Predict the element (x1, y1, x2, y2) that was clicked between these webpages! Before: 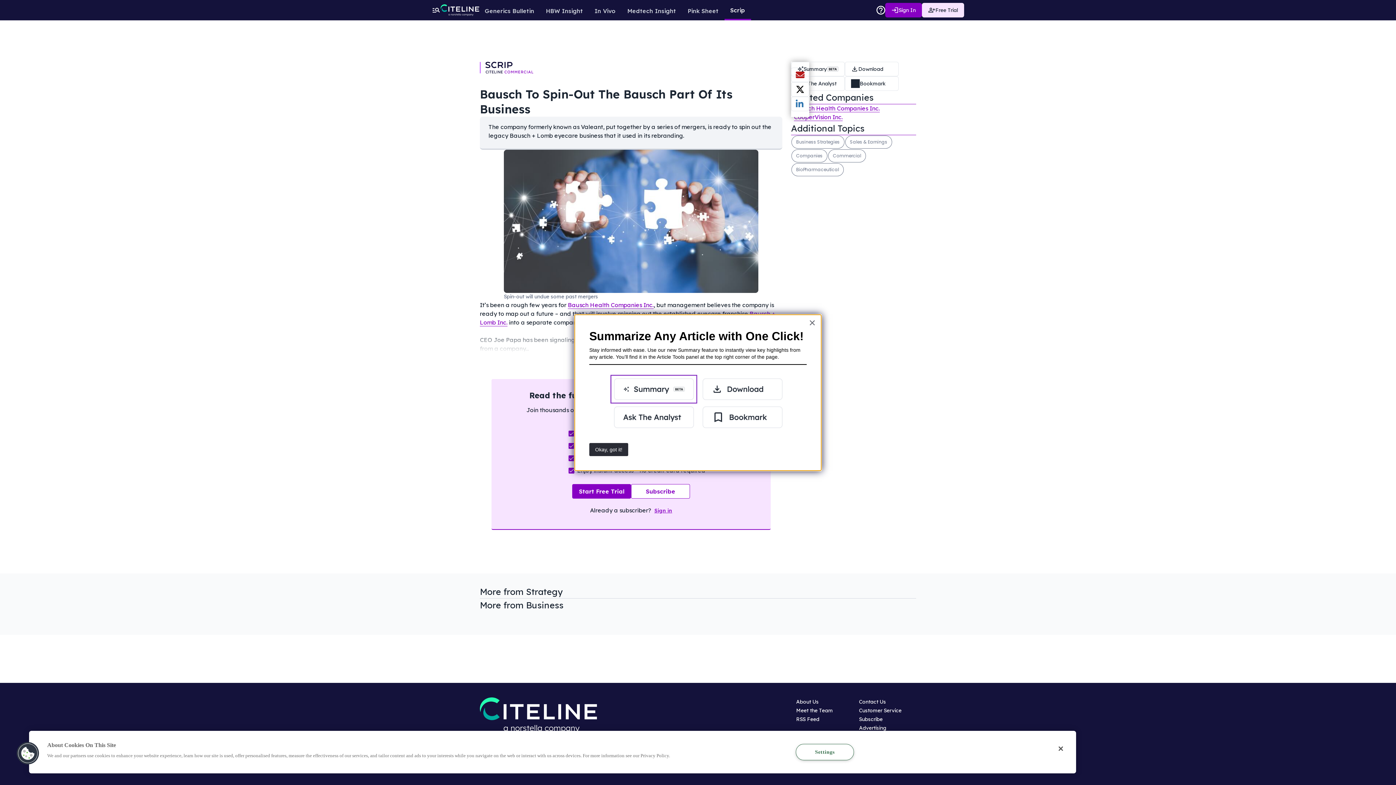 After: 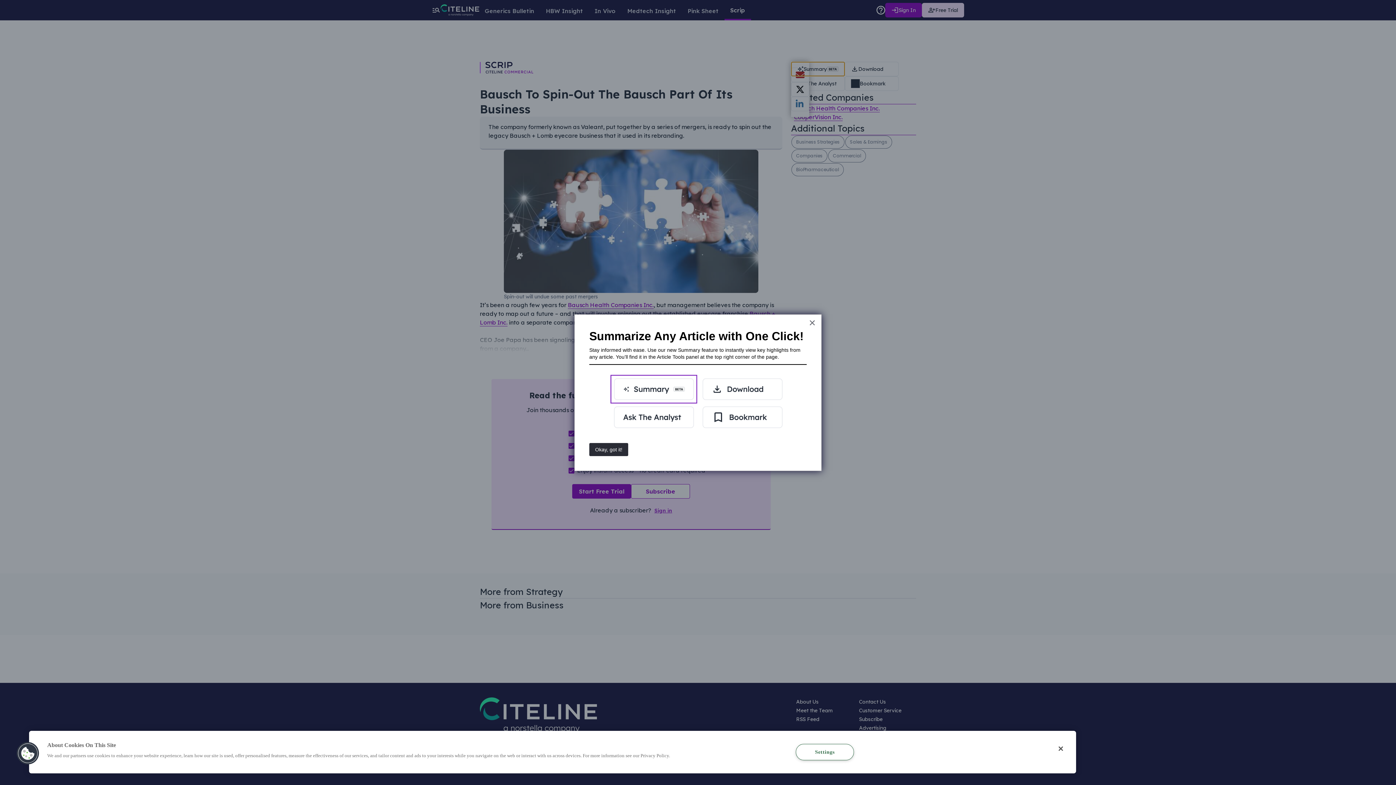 Action: bbox: (791, 61, 845, 76) label: Summarize article